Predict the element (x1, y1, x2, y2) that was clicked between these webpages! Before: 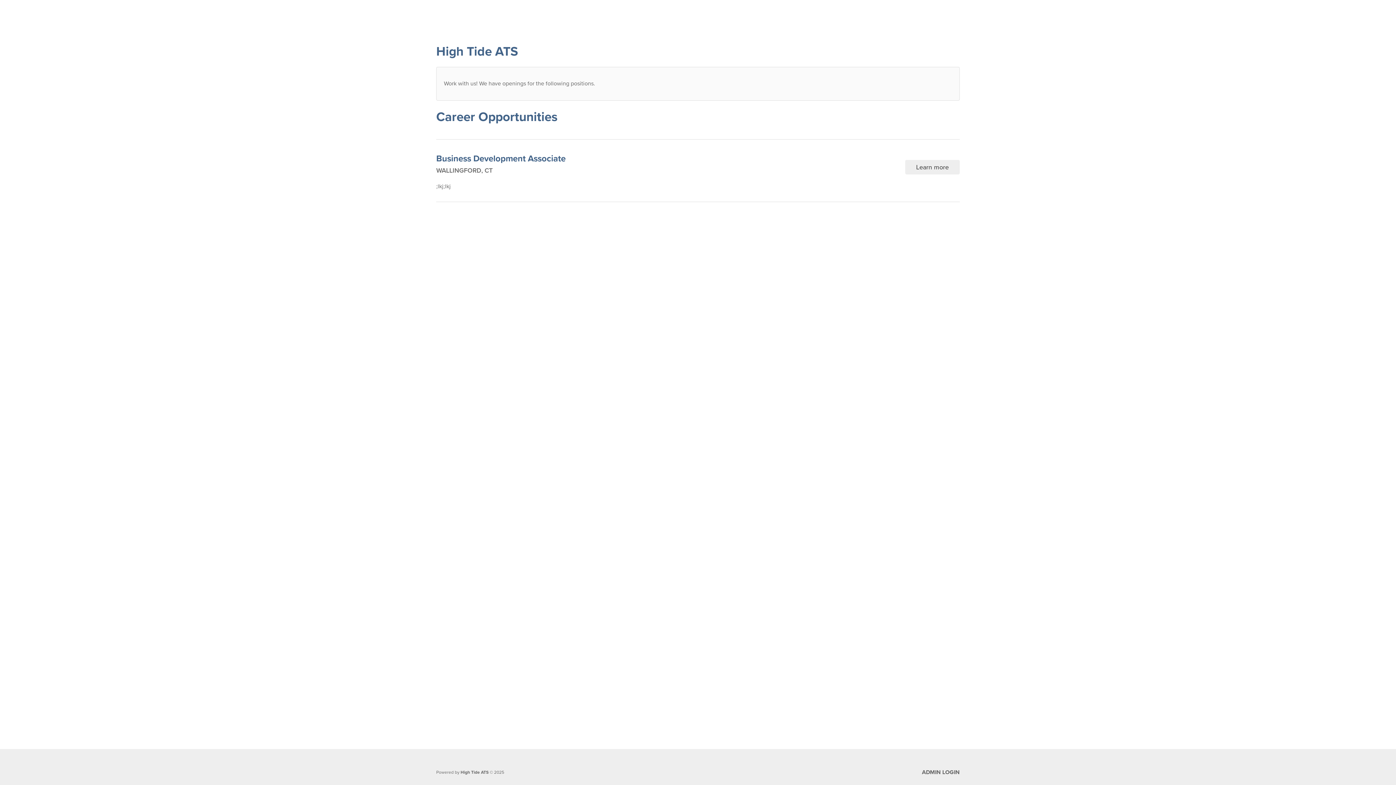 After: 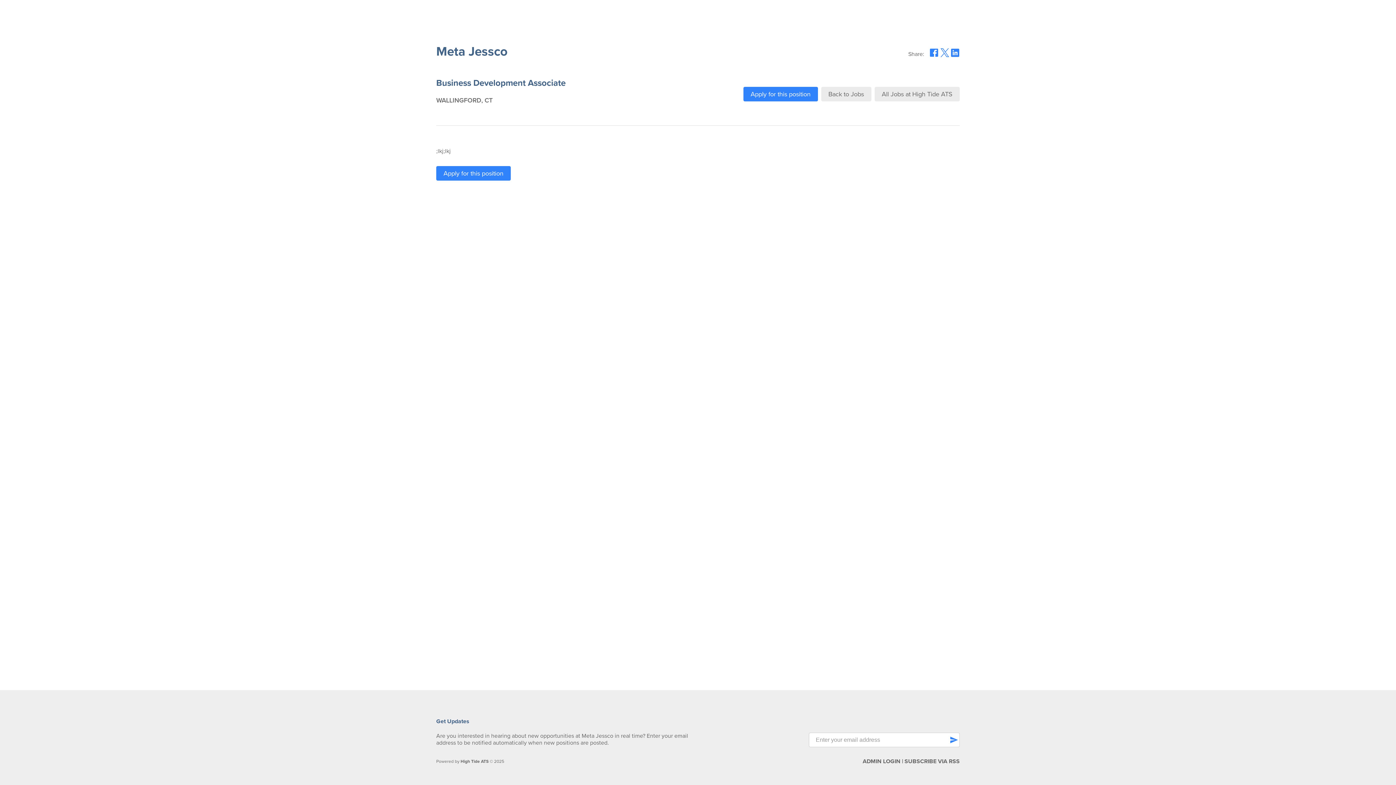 Action: bbox: (905, 160, 960, 174) label: Link to job discription for Business Development Associate